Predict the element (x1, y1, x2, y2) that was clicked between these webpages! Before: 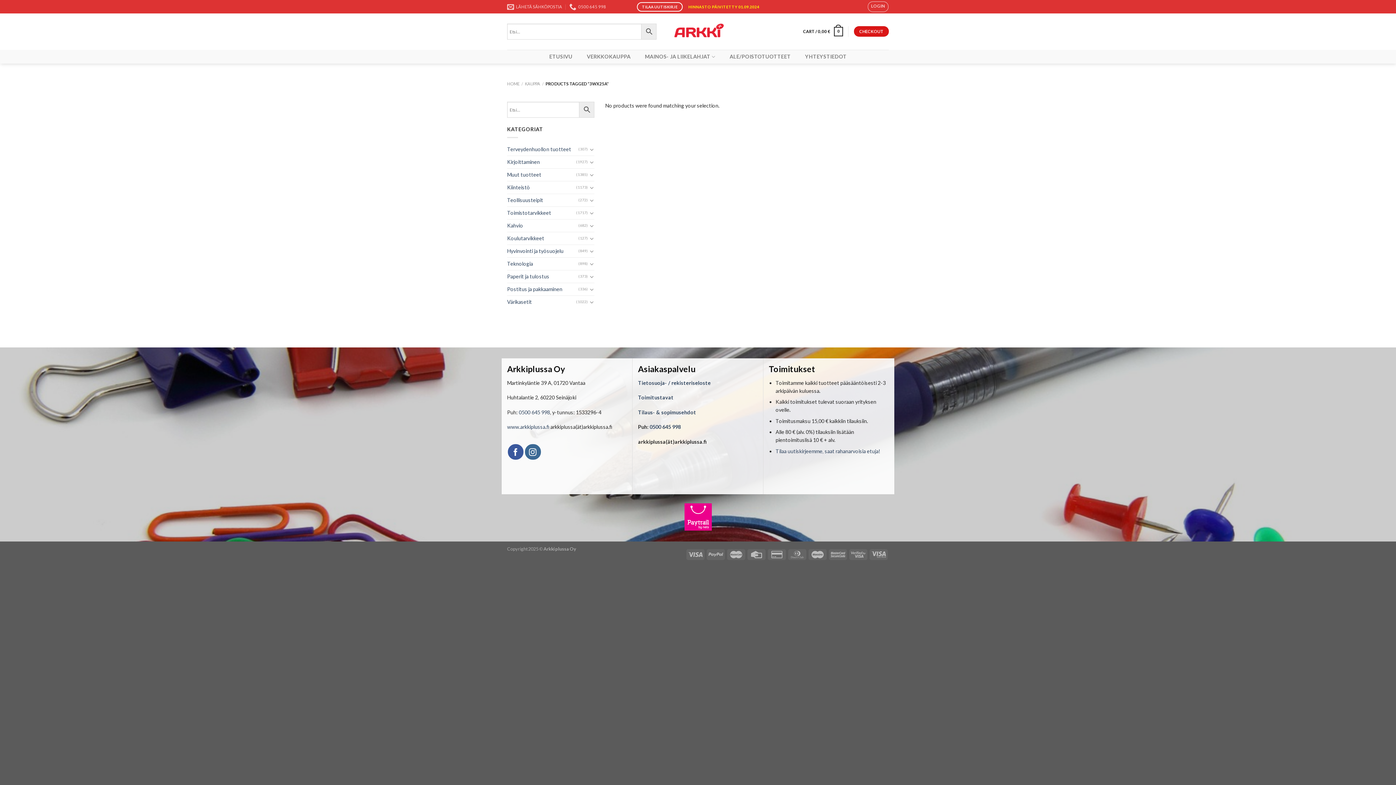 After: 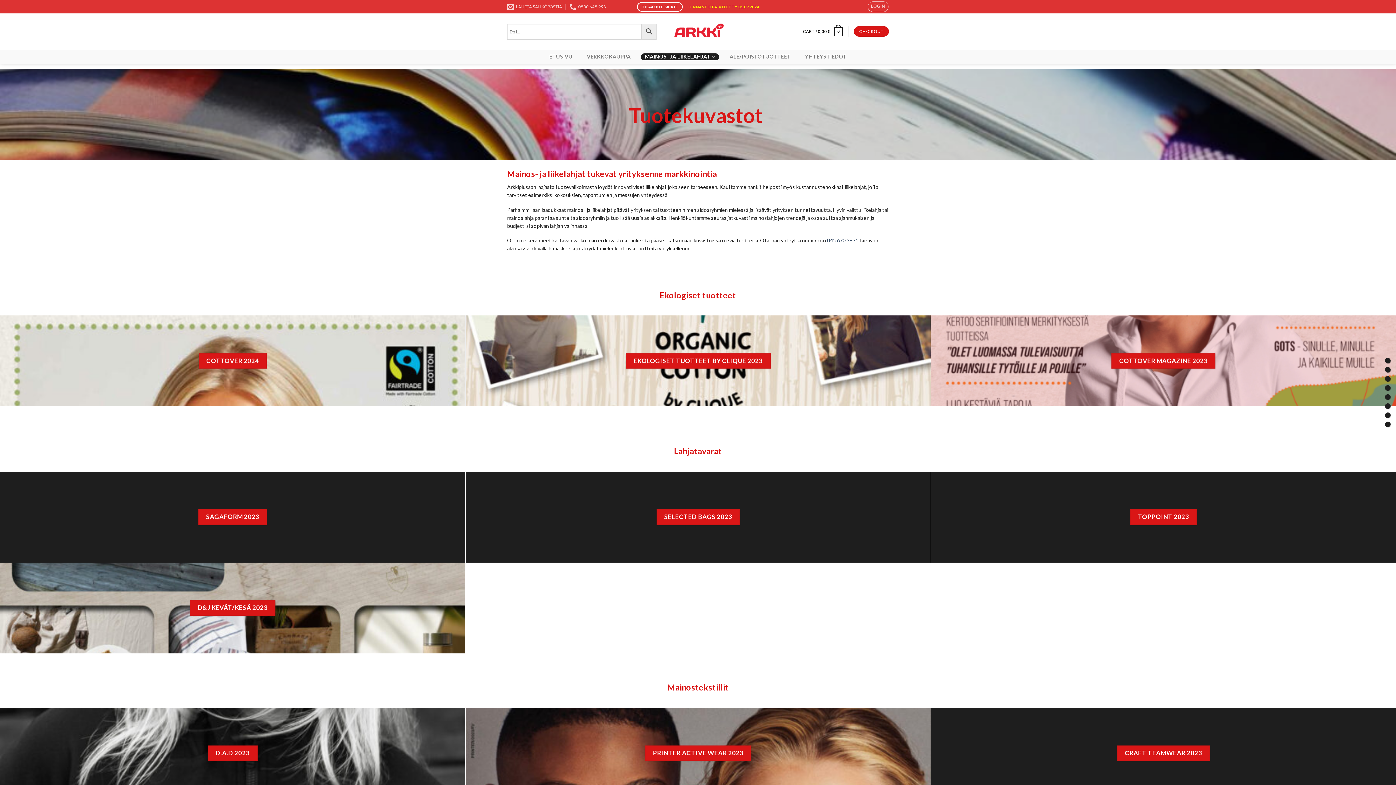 Action: bbox: (641, 53, 719, 60) label: MAINOS- JA LIIKELAHJAT